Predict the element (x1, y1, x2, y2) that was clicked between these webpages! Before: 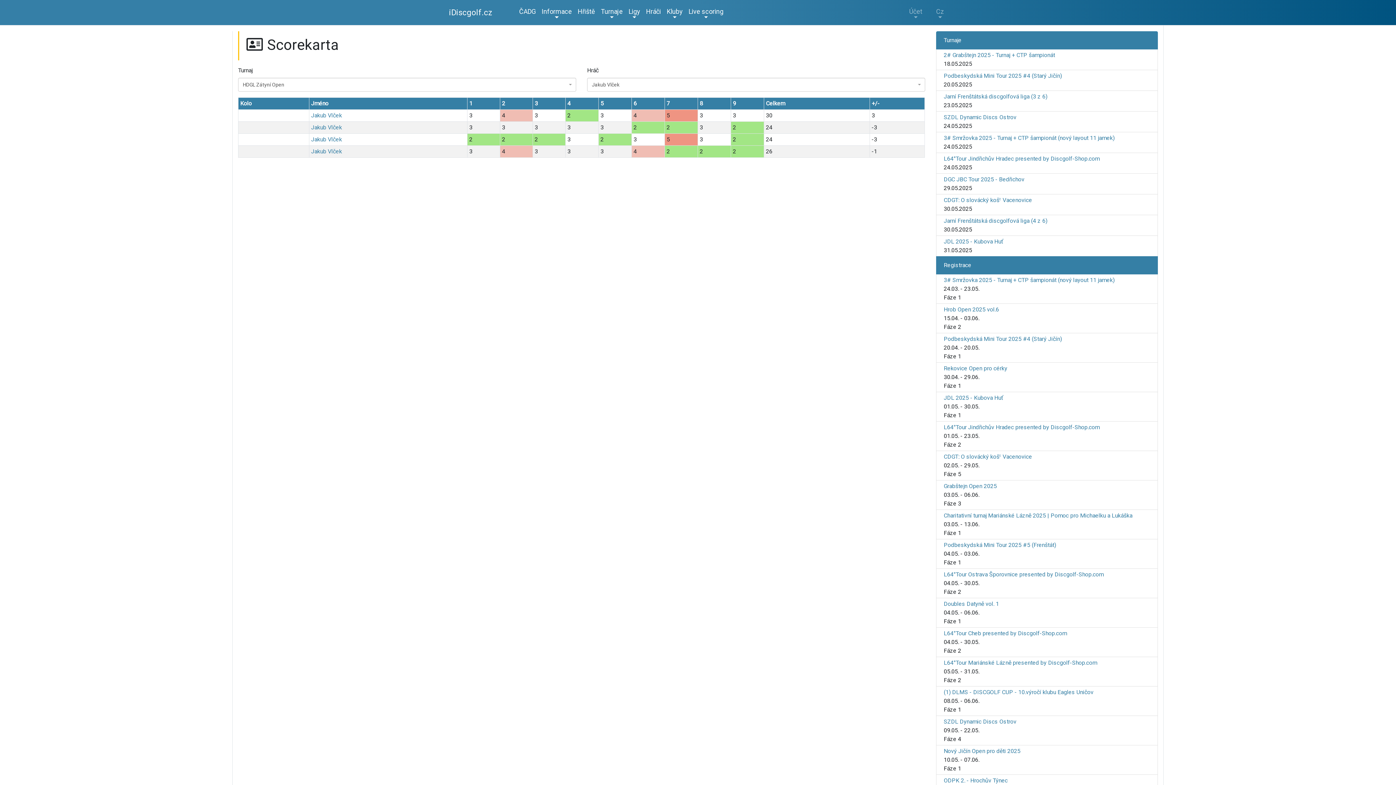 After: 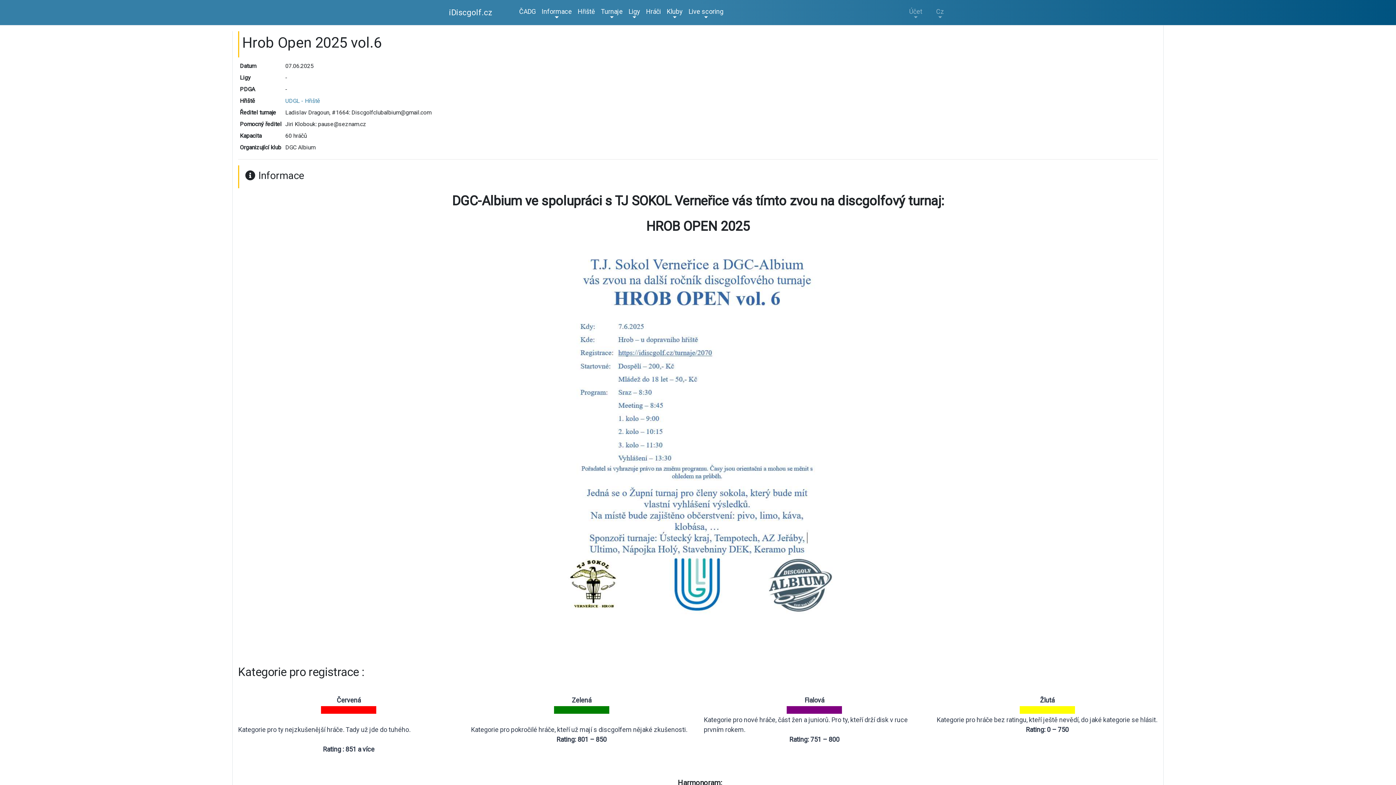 Action: bbox: (943, 306, 999, 313) label: Hrob Open 2025 vol.6